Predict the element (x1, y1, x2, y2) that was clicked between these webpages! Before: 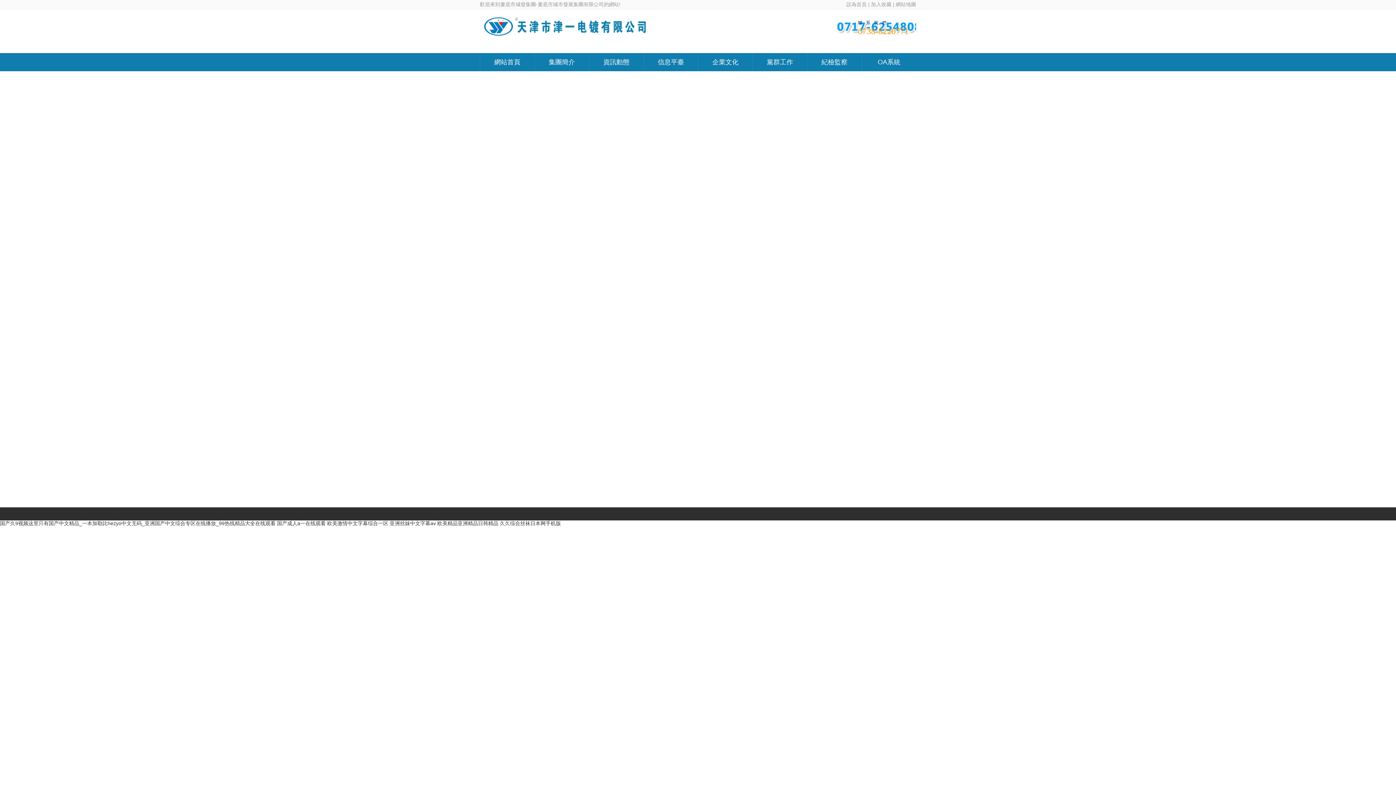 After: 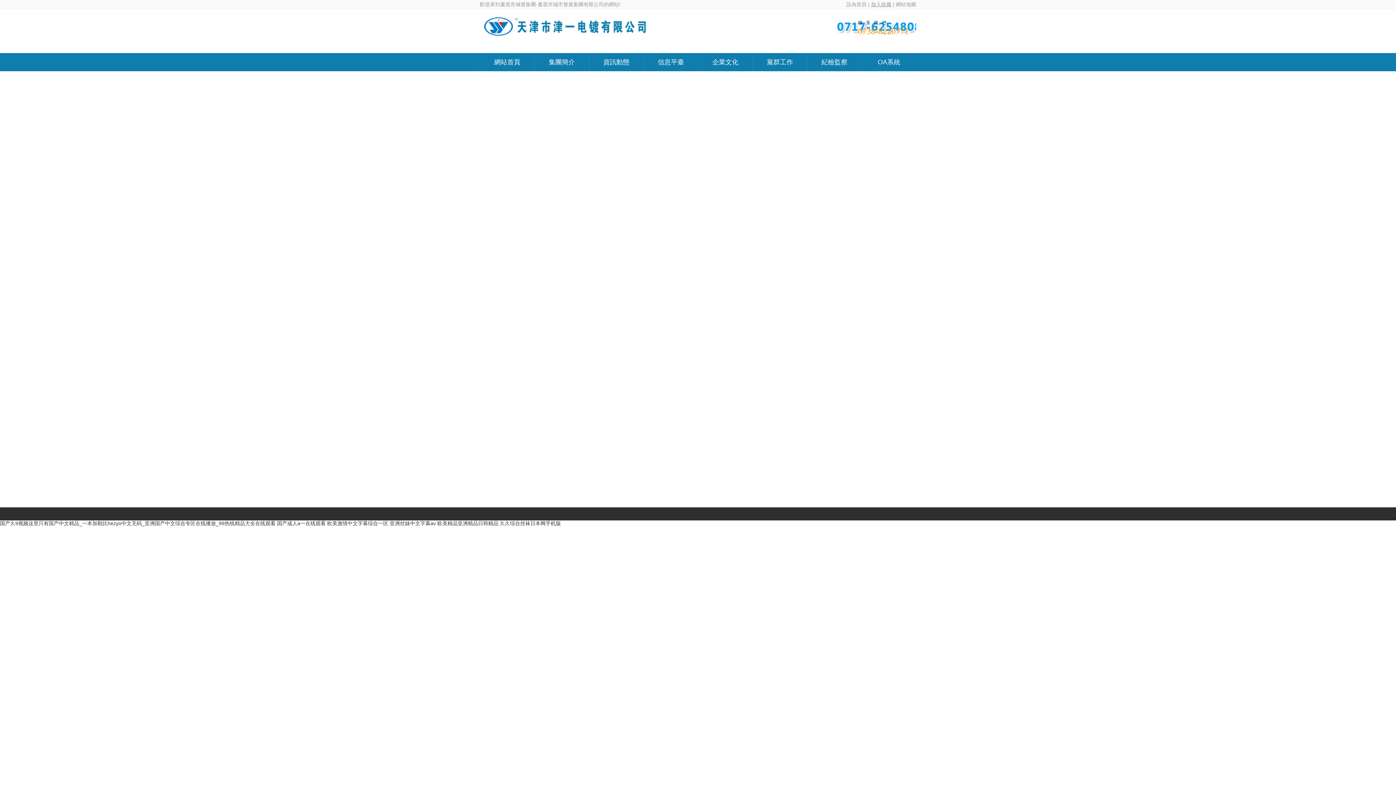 Action: bbox: (871, 1, 891, 7) label: 加入收藏